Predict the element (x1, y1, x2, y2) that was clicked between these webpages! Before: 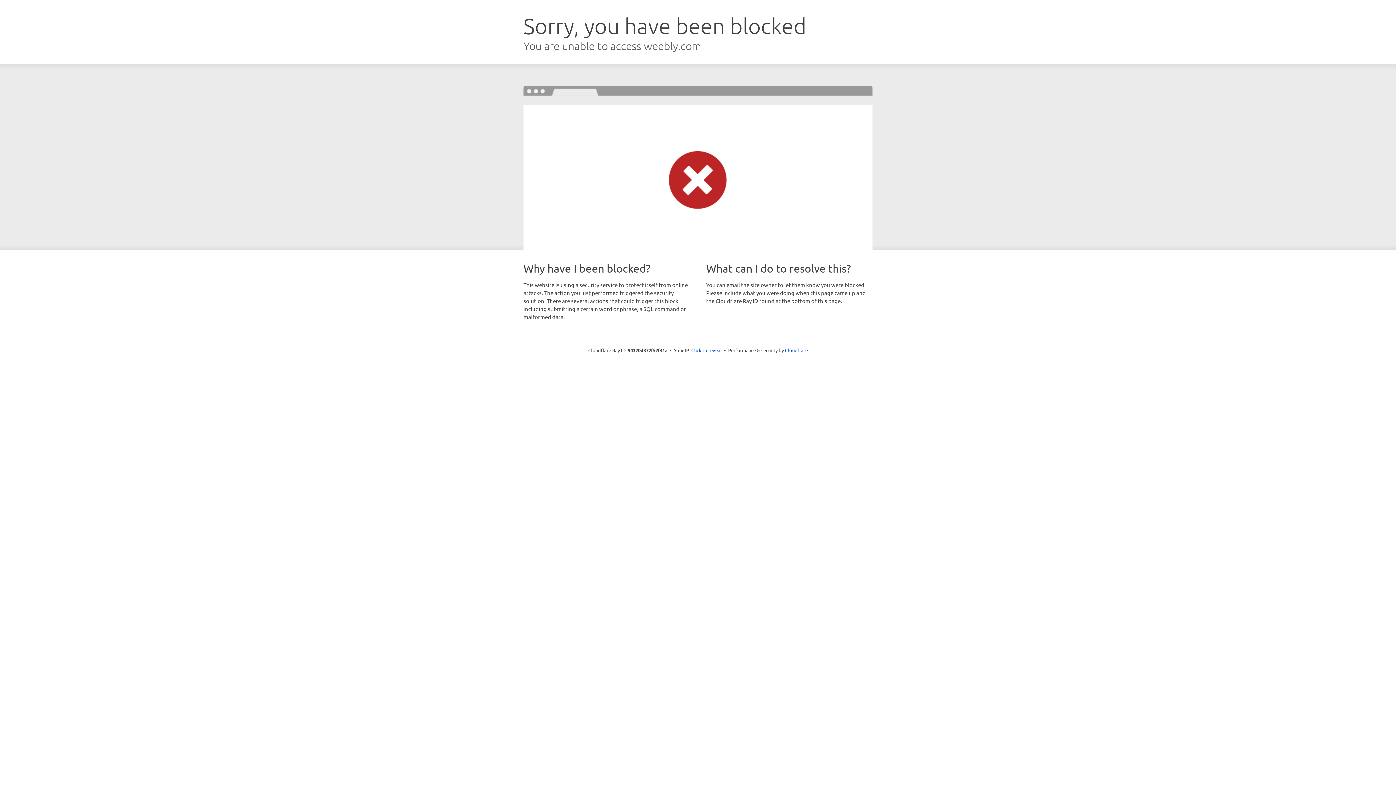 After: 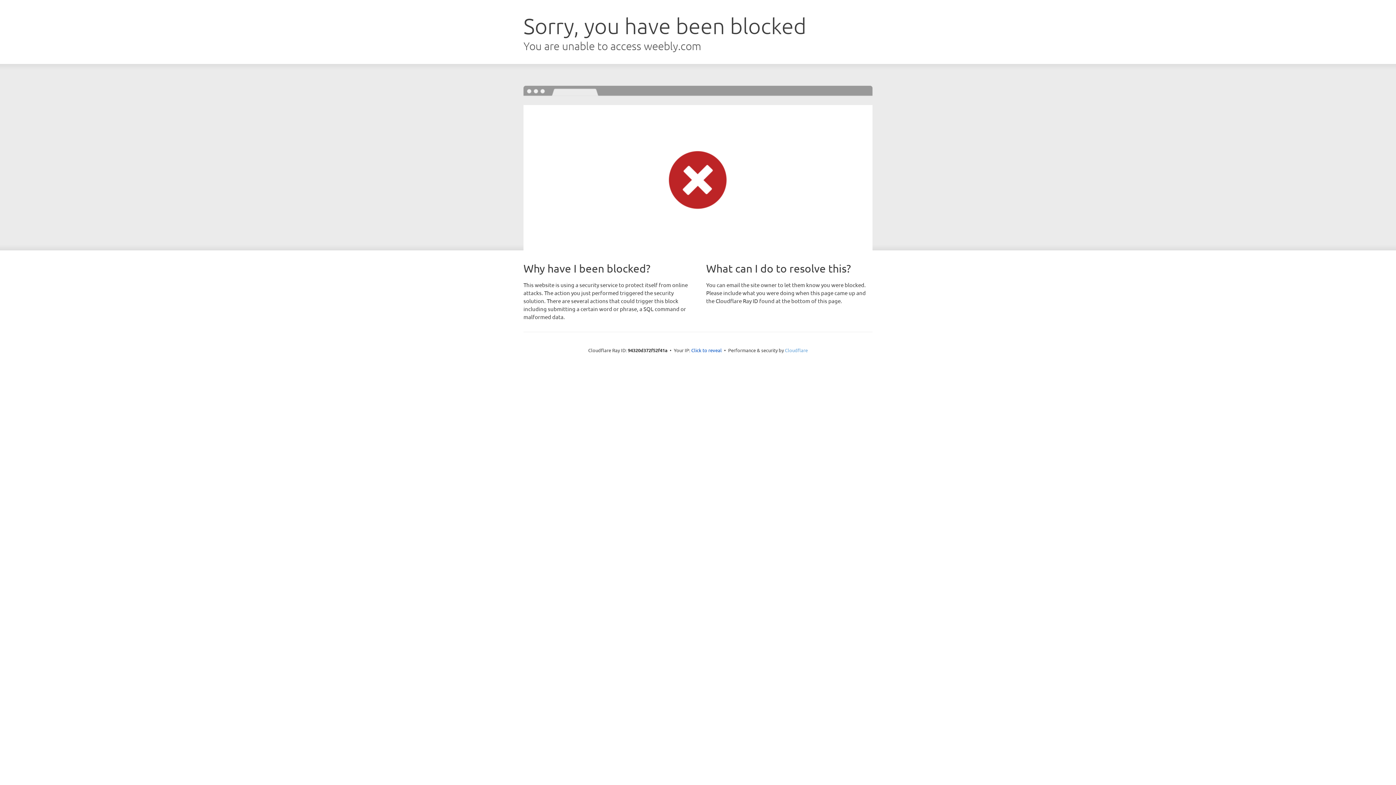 Action: label: Cloudflare bbox: (785, 347, 808, 353)